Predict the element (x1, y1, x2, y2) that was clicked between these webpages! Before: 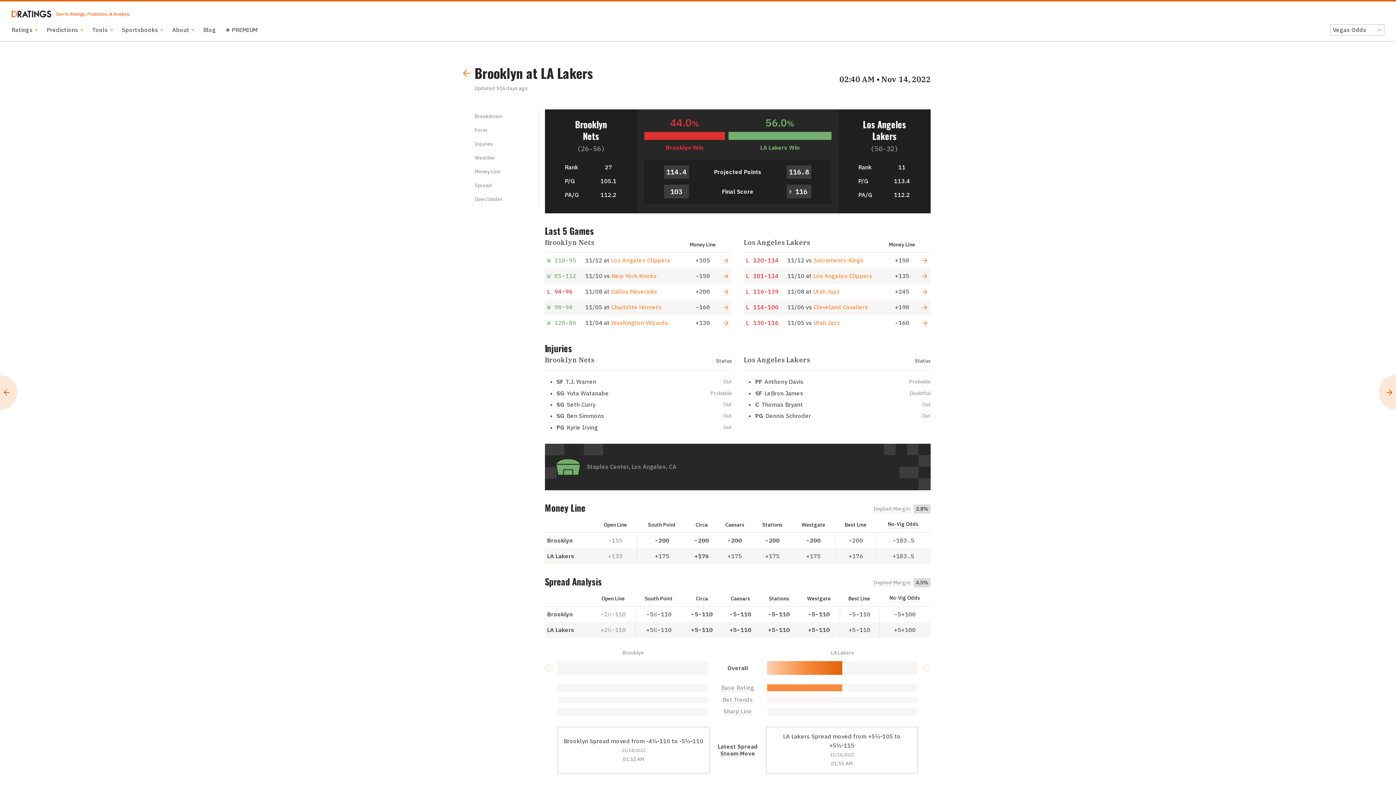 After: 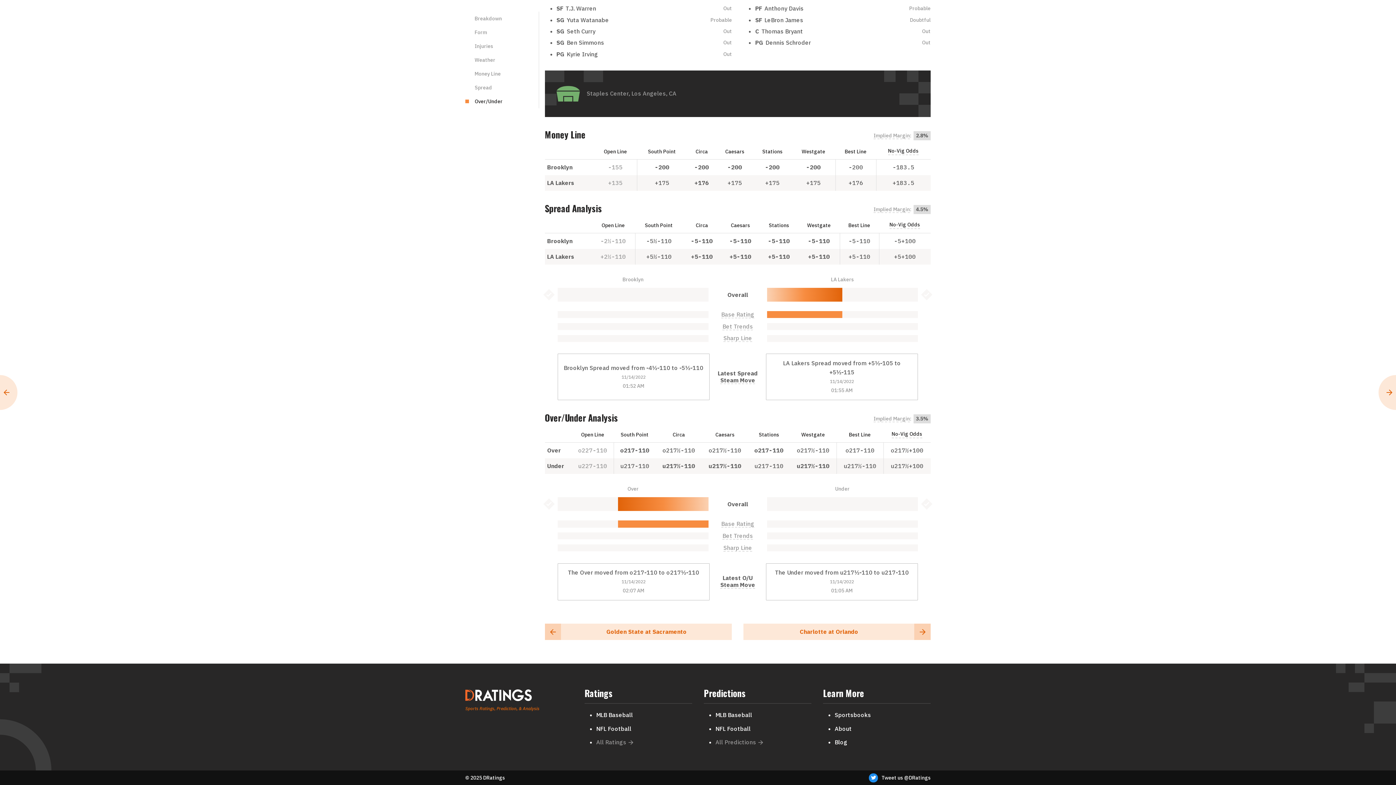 Action: bbox: (465, 192, 538, 206) label: Over/Under